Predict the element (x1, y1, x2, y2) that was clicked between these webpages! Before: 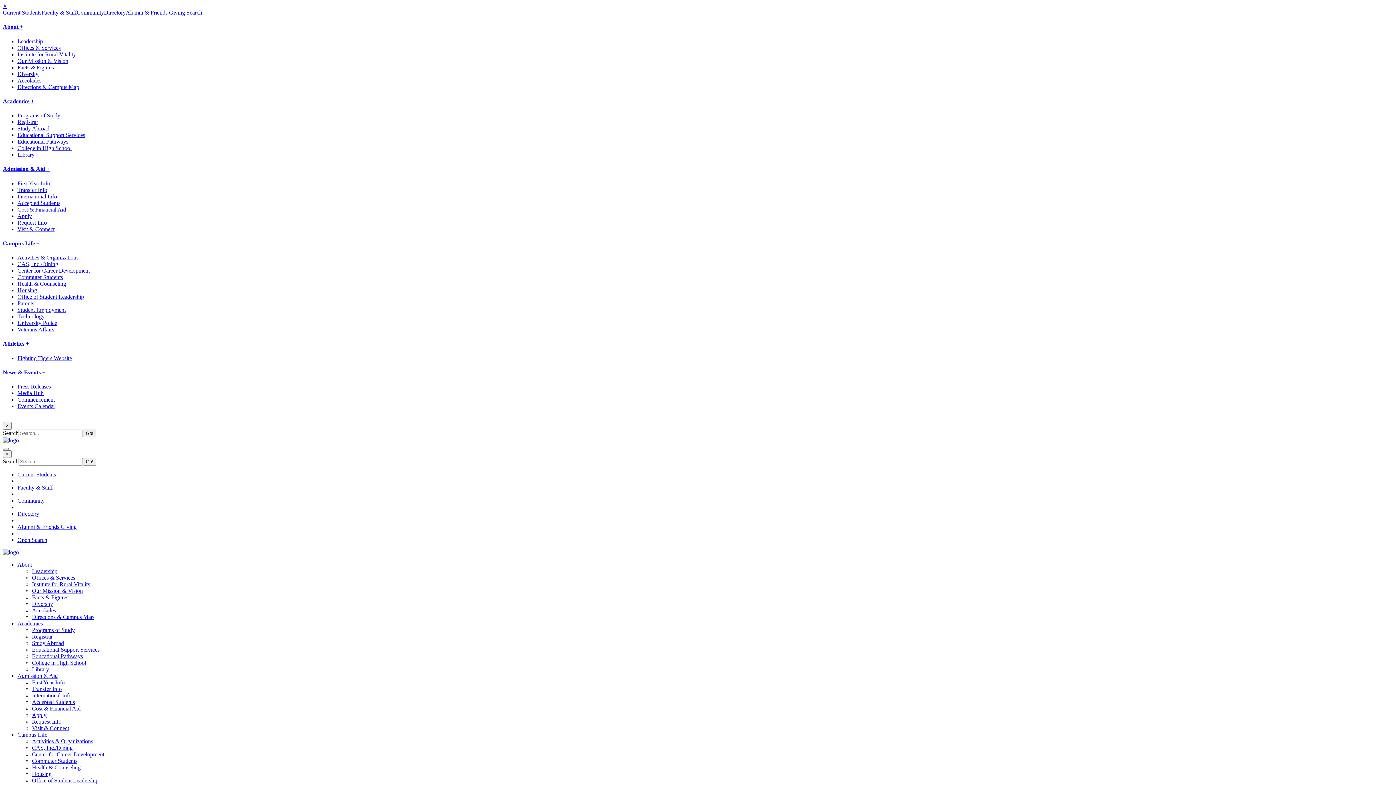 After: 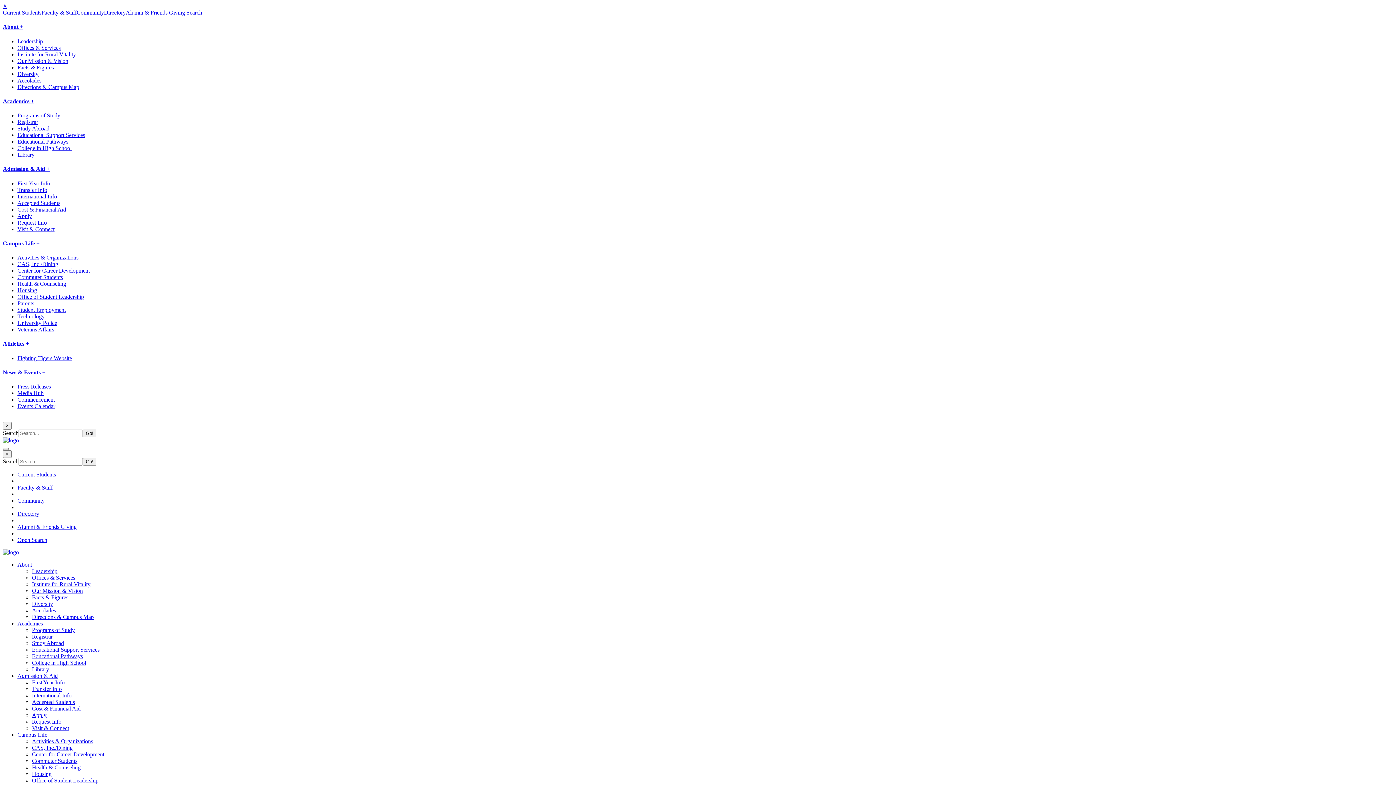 Action: bbox: (32, 725, 69, 731) label: Visit & Connect